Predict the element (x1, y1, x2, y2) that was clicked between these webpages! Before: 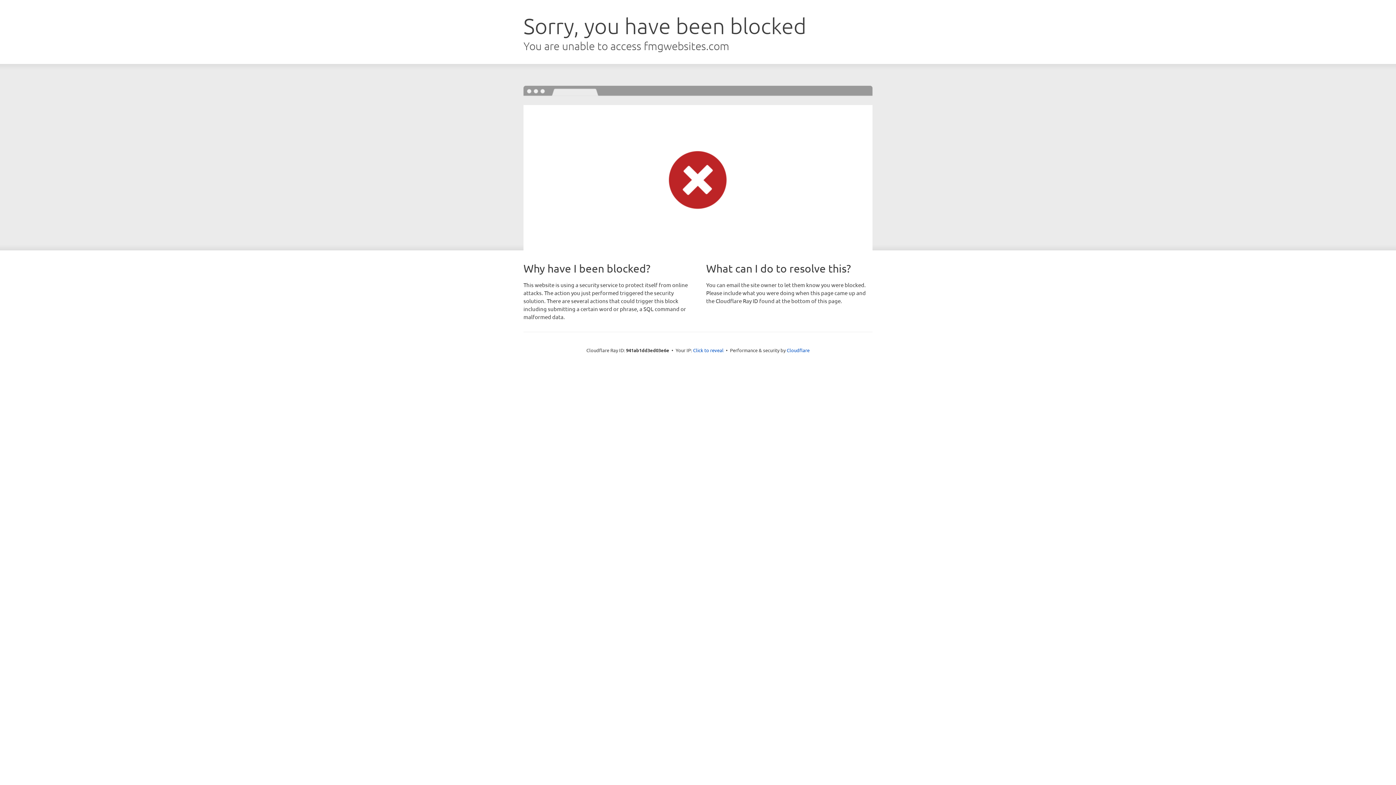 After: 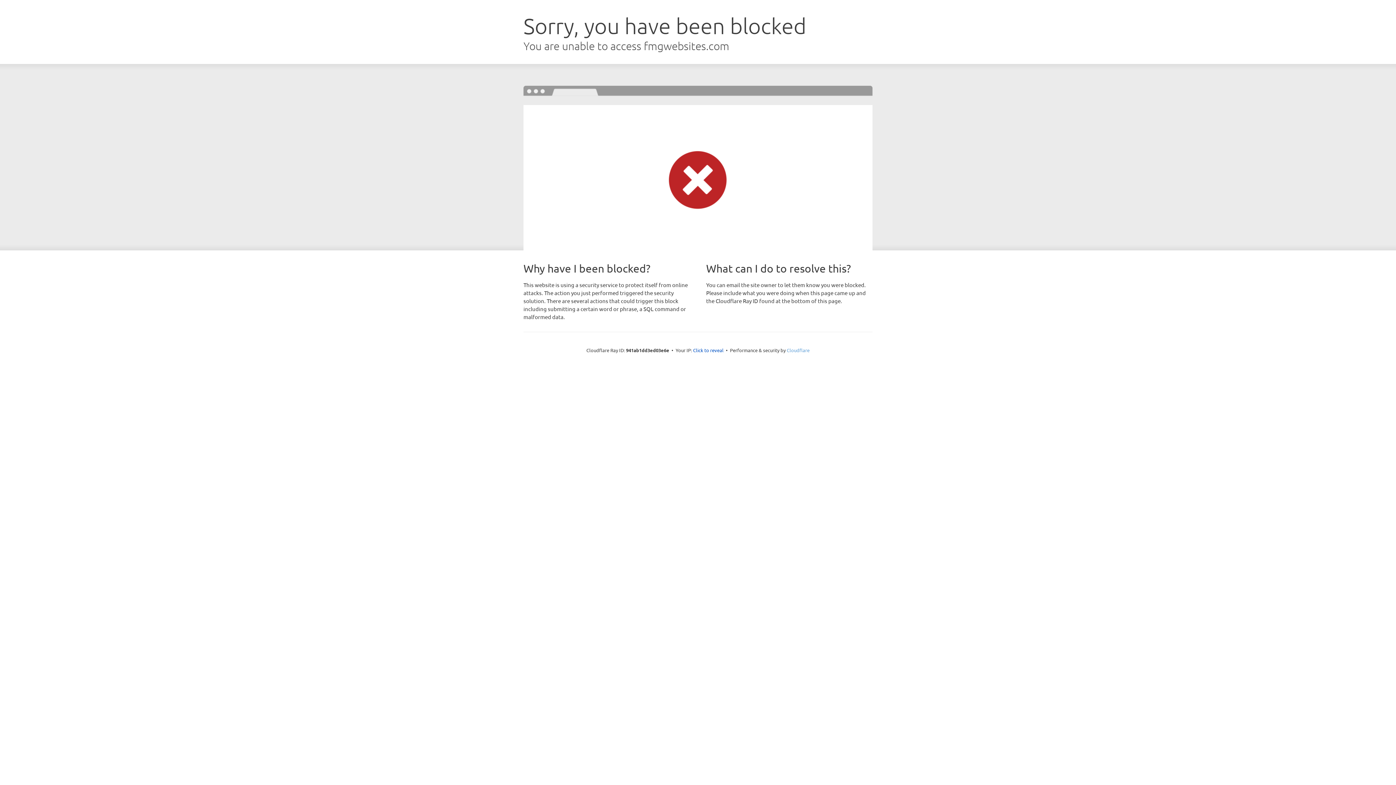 Action: bbox: (786, 347, 809, 353) label: Cloudflare